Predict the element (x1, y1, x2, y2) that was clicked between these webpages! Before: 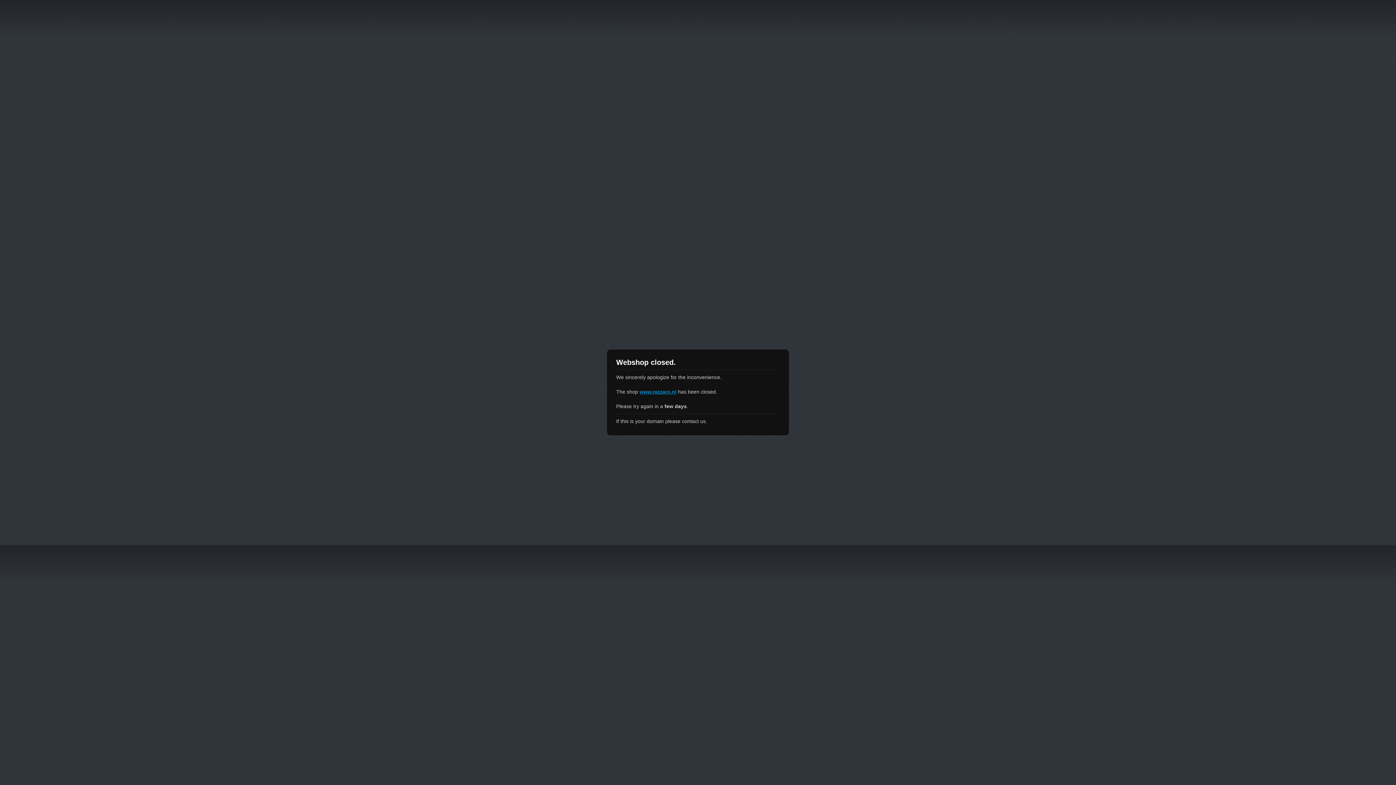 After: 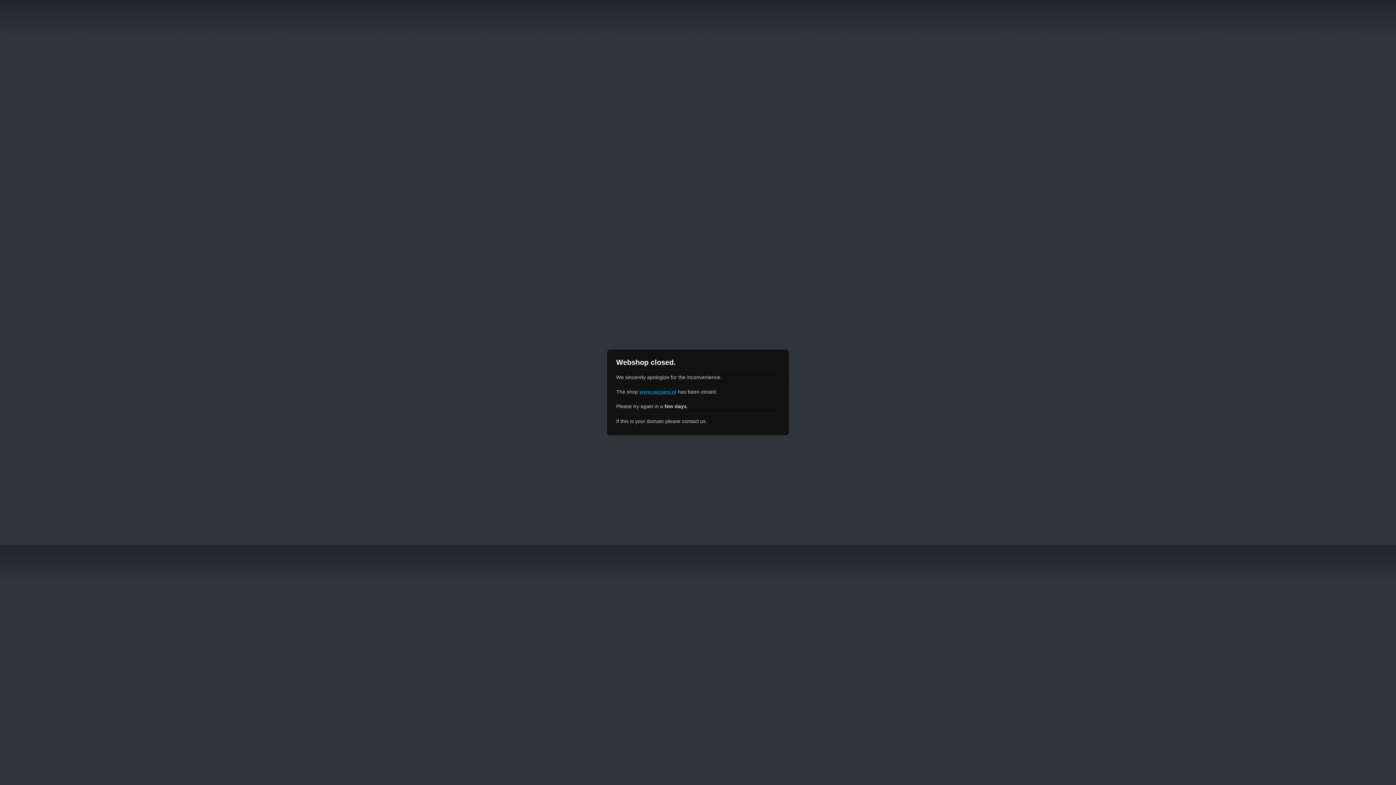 Action: label: www.razzaro.nl bbox: (639, 389, 676, 394)